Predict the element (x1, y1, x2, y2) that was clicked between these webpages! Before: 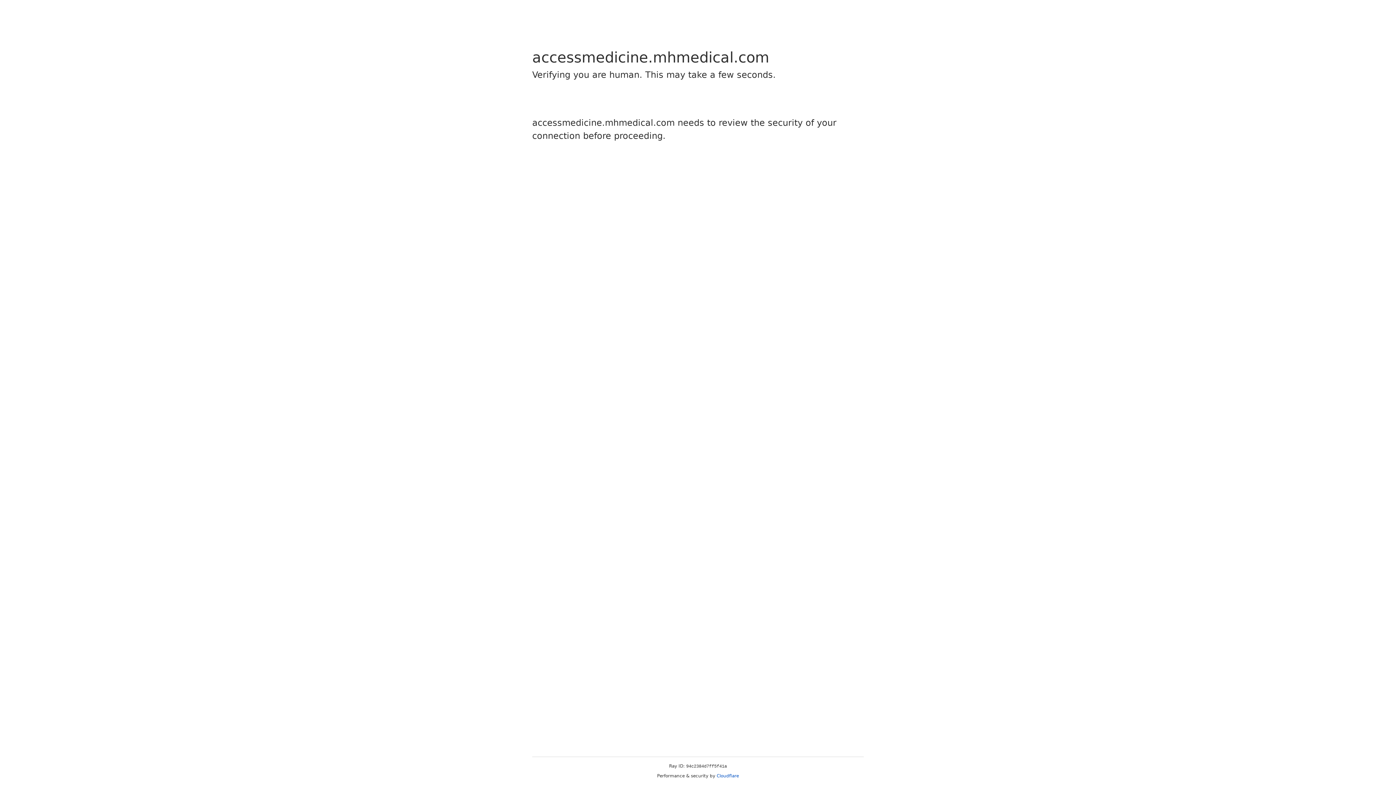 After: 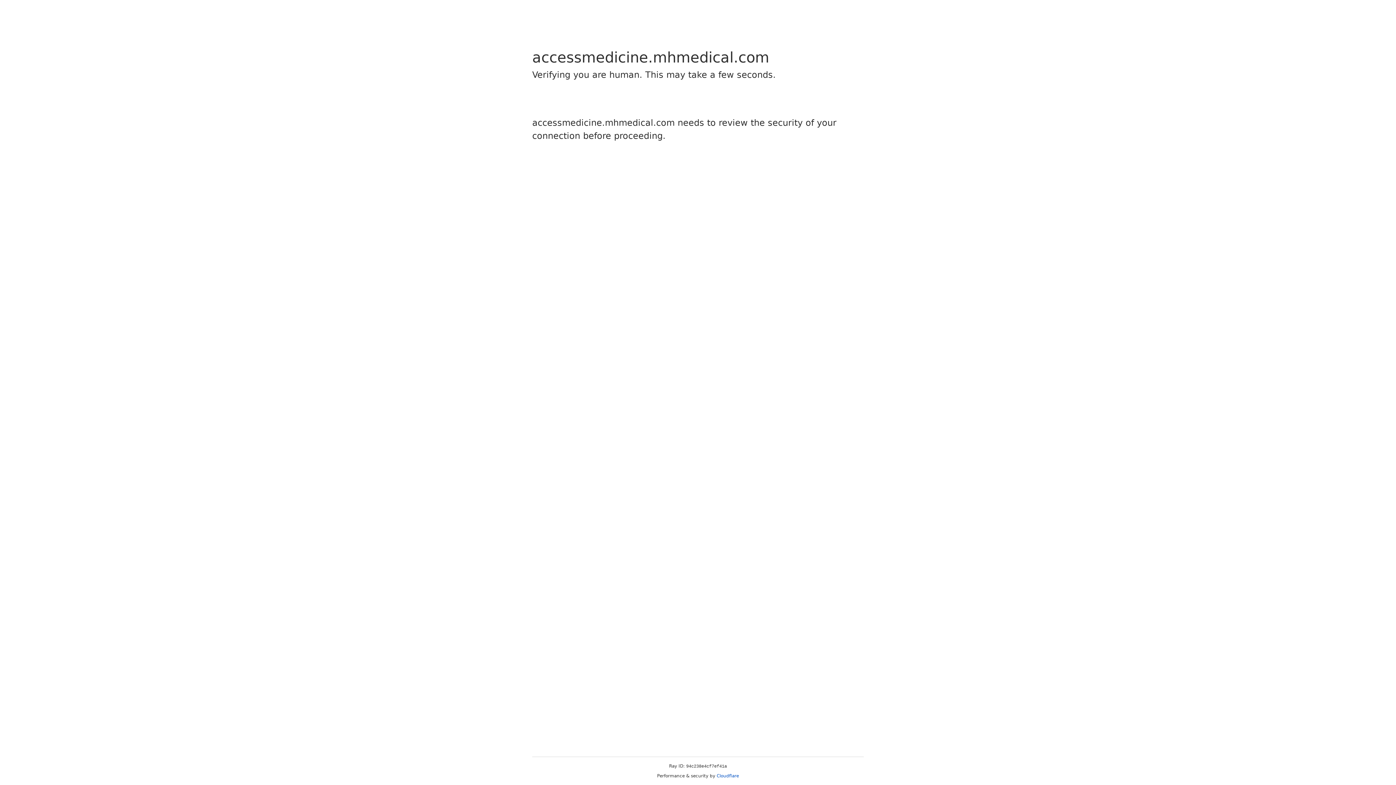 Action: label: Cloudflare bbox: (716, 773, 739, 778)